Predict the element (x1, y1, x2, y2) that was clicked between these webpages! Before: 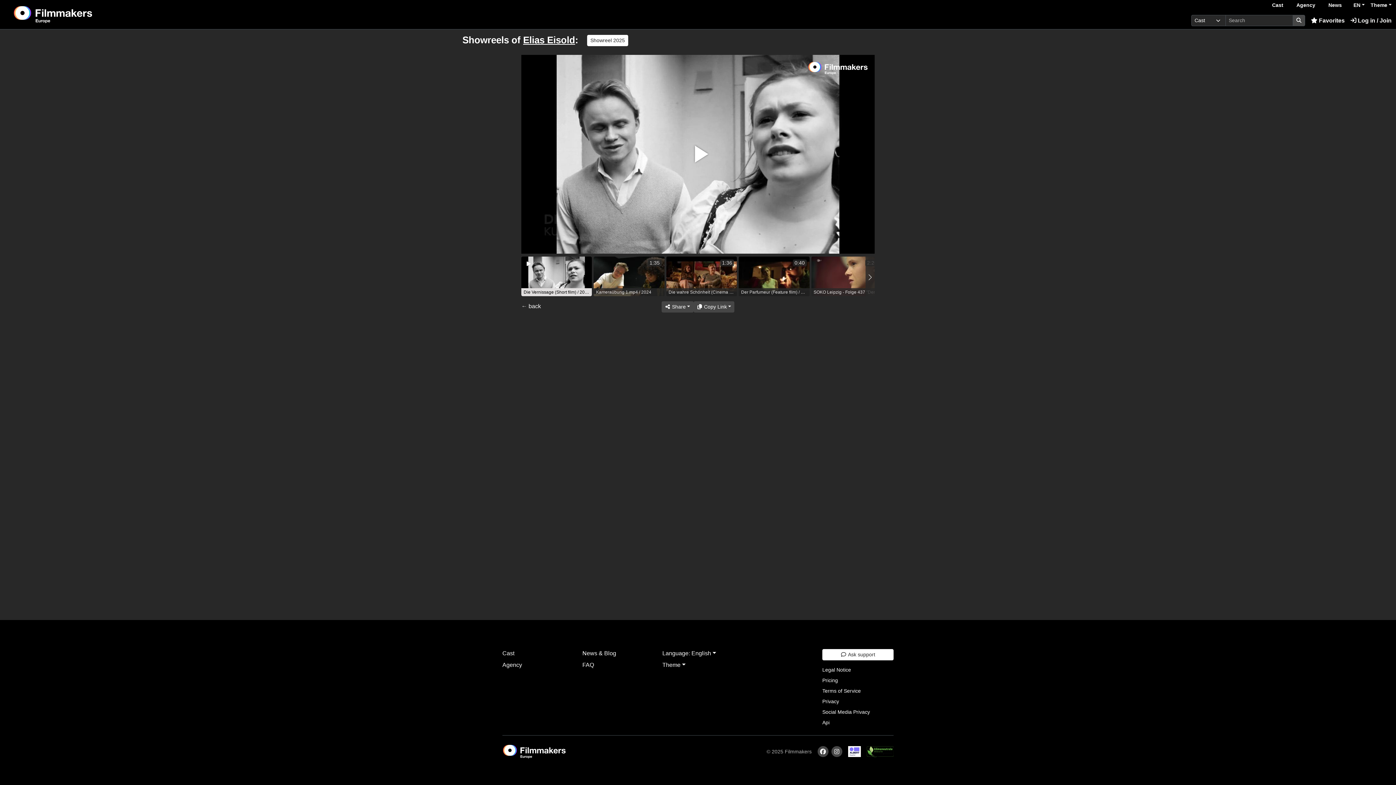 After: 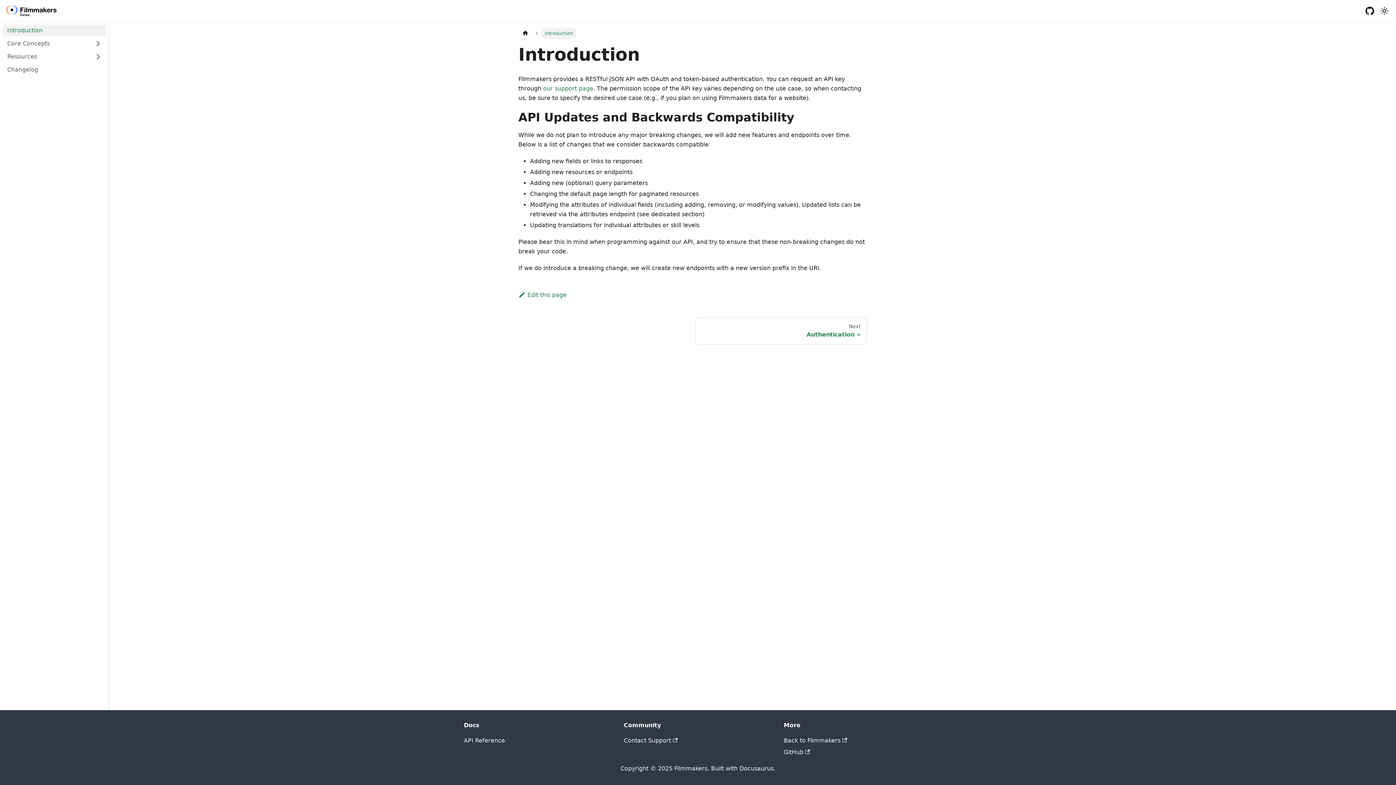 Action: bbox: (822, 719, 893, 726) label: Api